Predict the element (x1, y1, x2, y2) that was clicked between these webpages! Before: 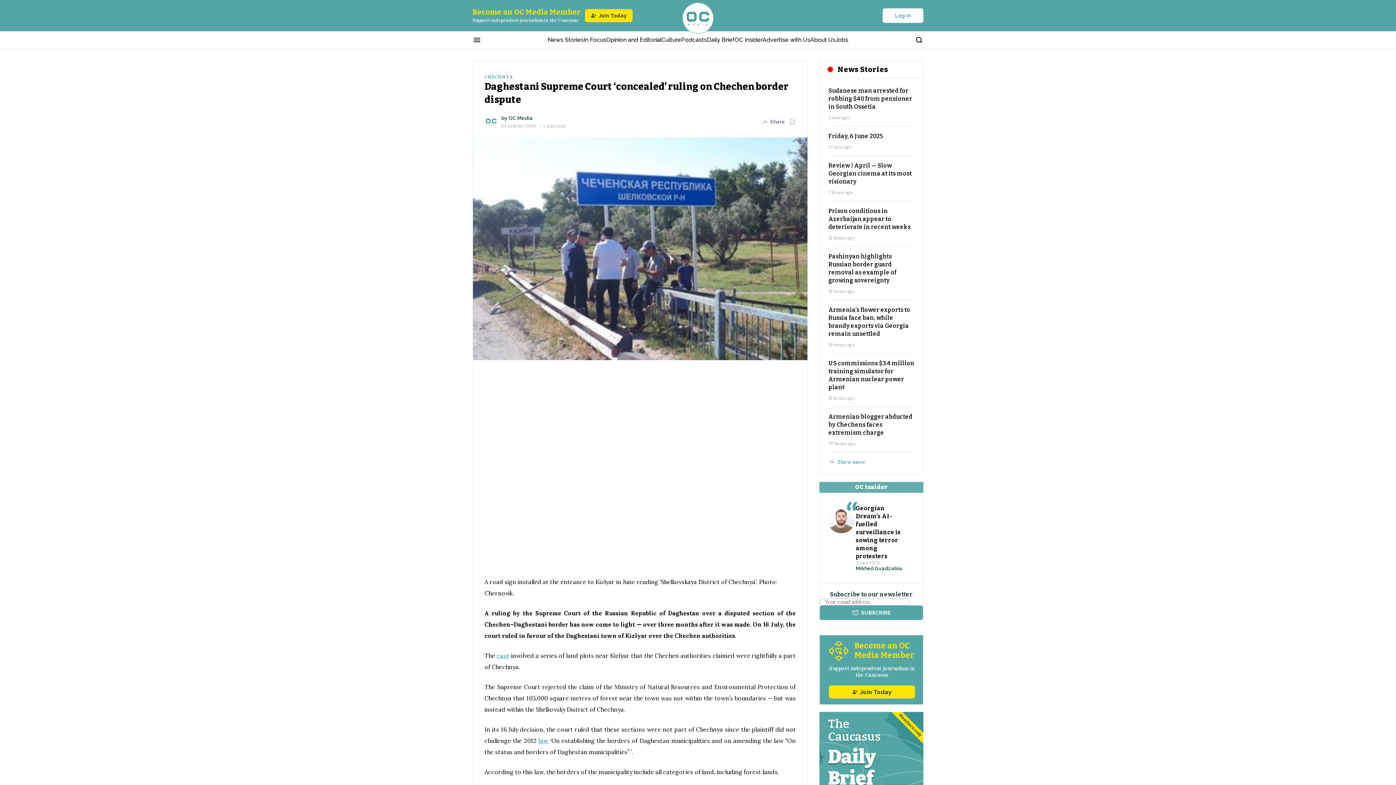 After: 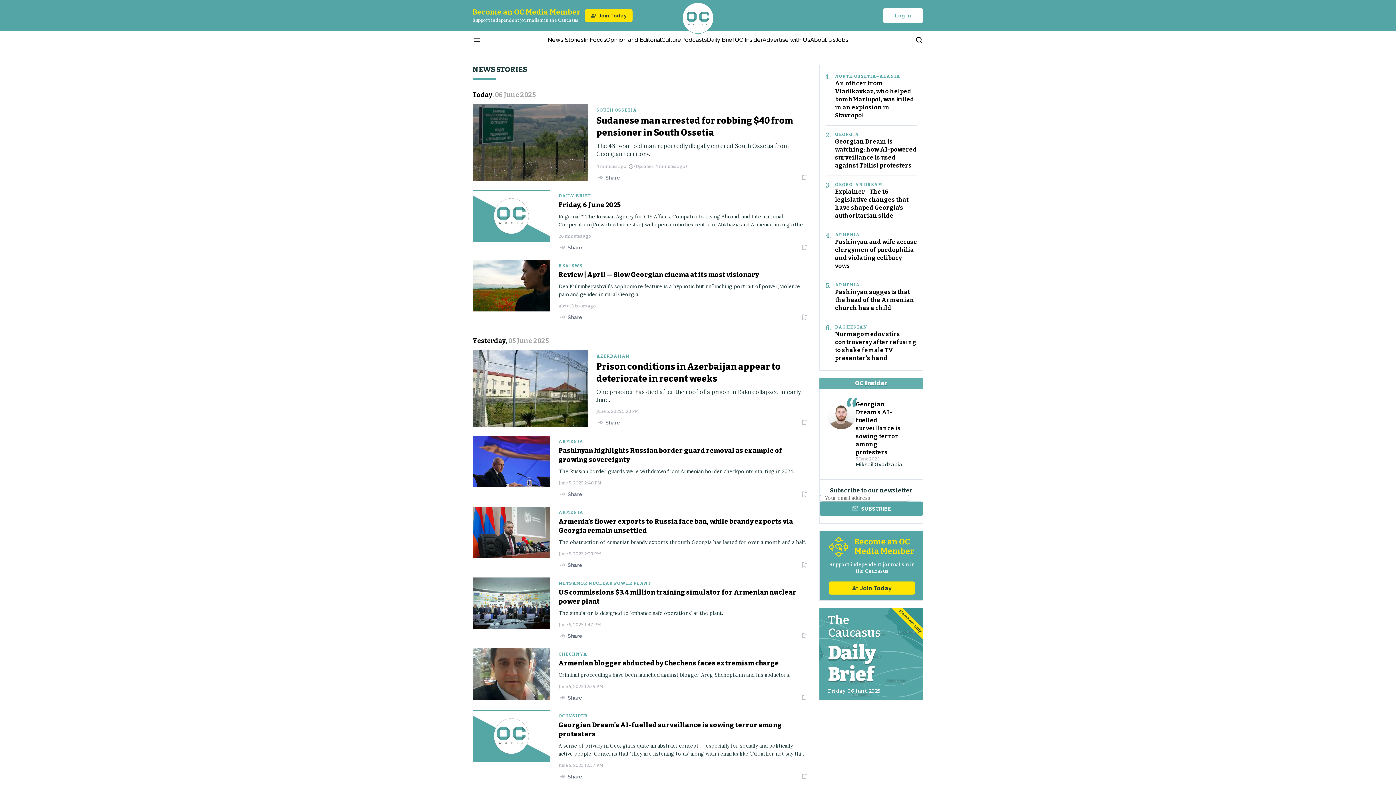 Action: label: Show more bbox: (828, 458, 914, 465)